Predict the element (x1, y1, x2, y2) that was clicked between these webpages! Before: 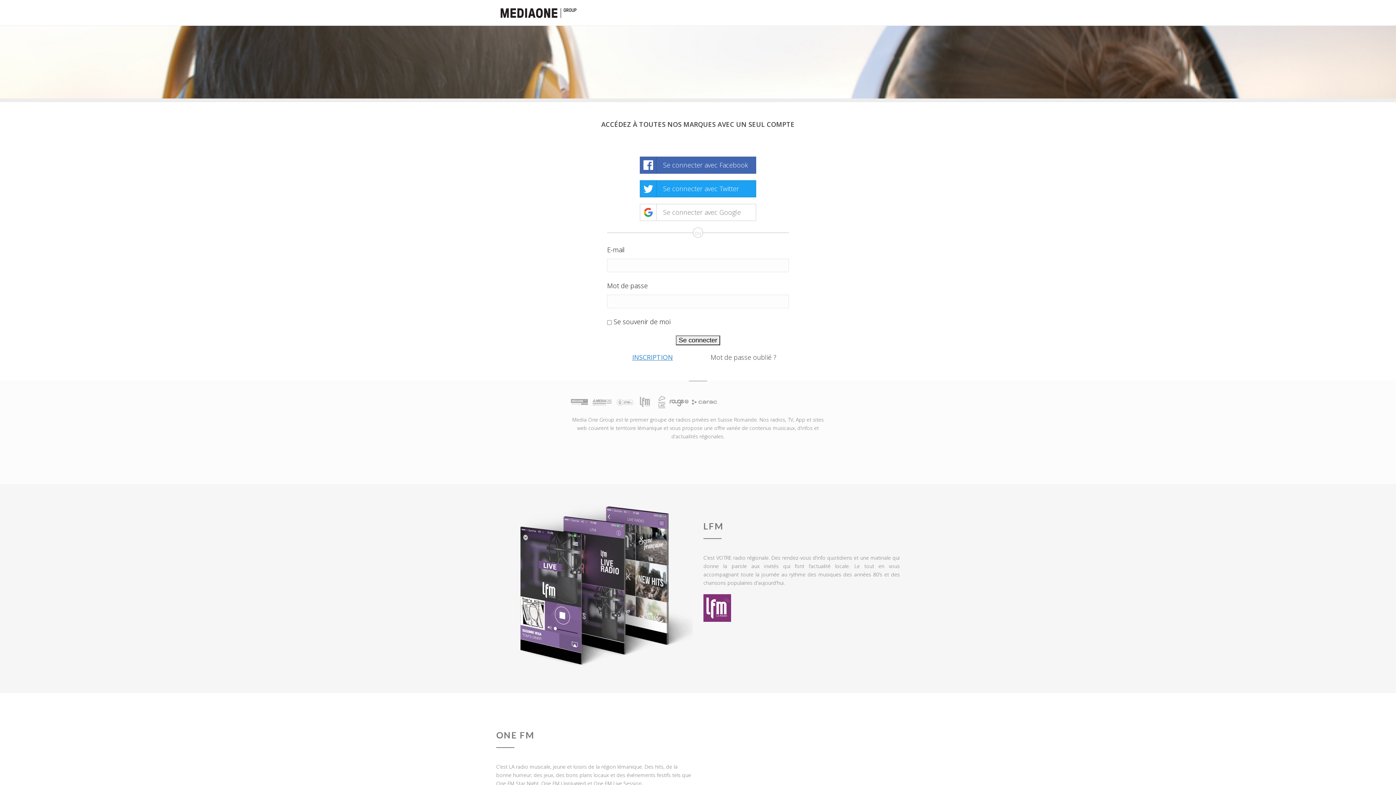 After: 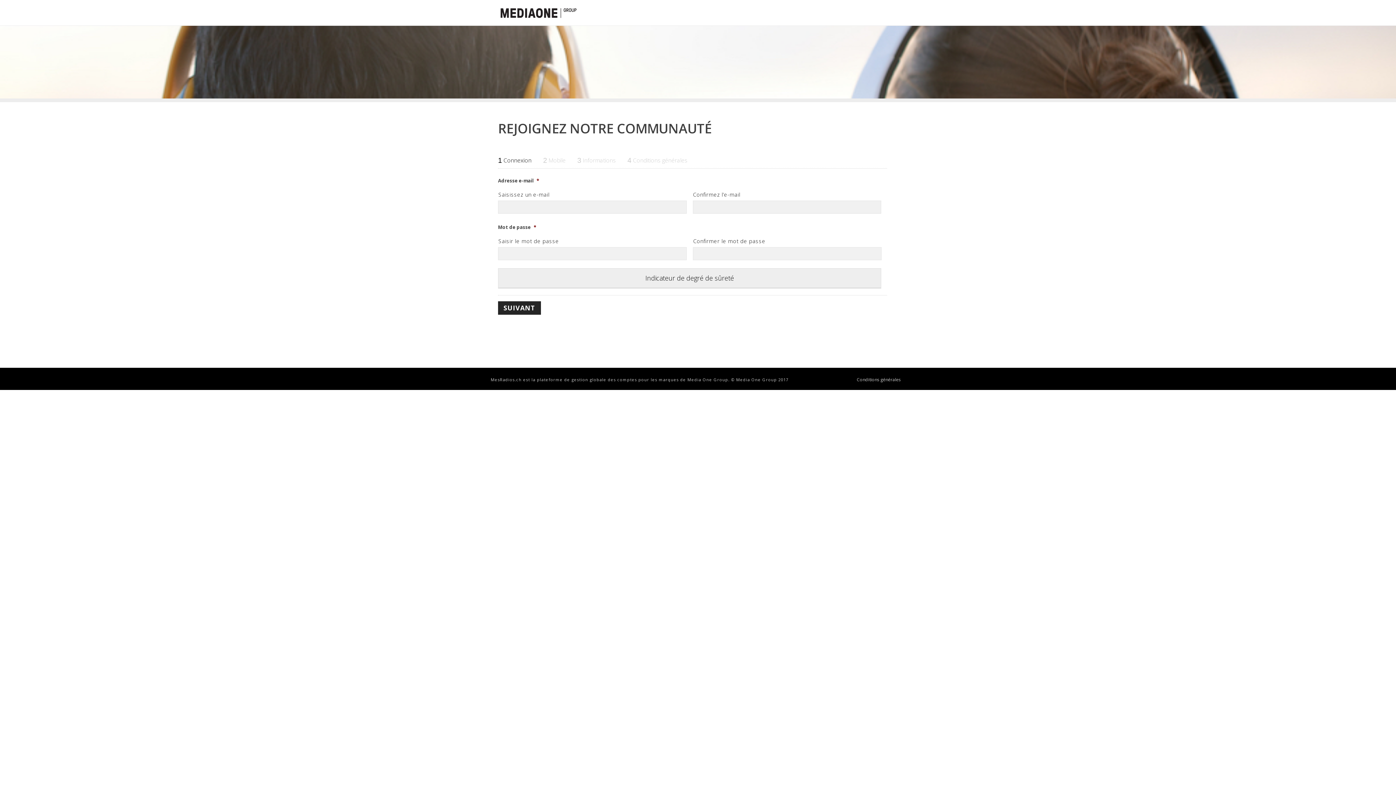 Action: bbox: (632, 353, 673, 361) label: INSCRIPTION